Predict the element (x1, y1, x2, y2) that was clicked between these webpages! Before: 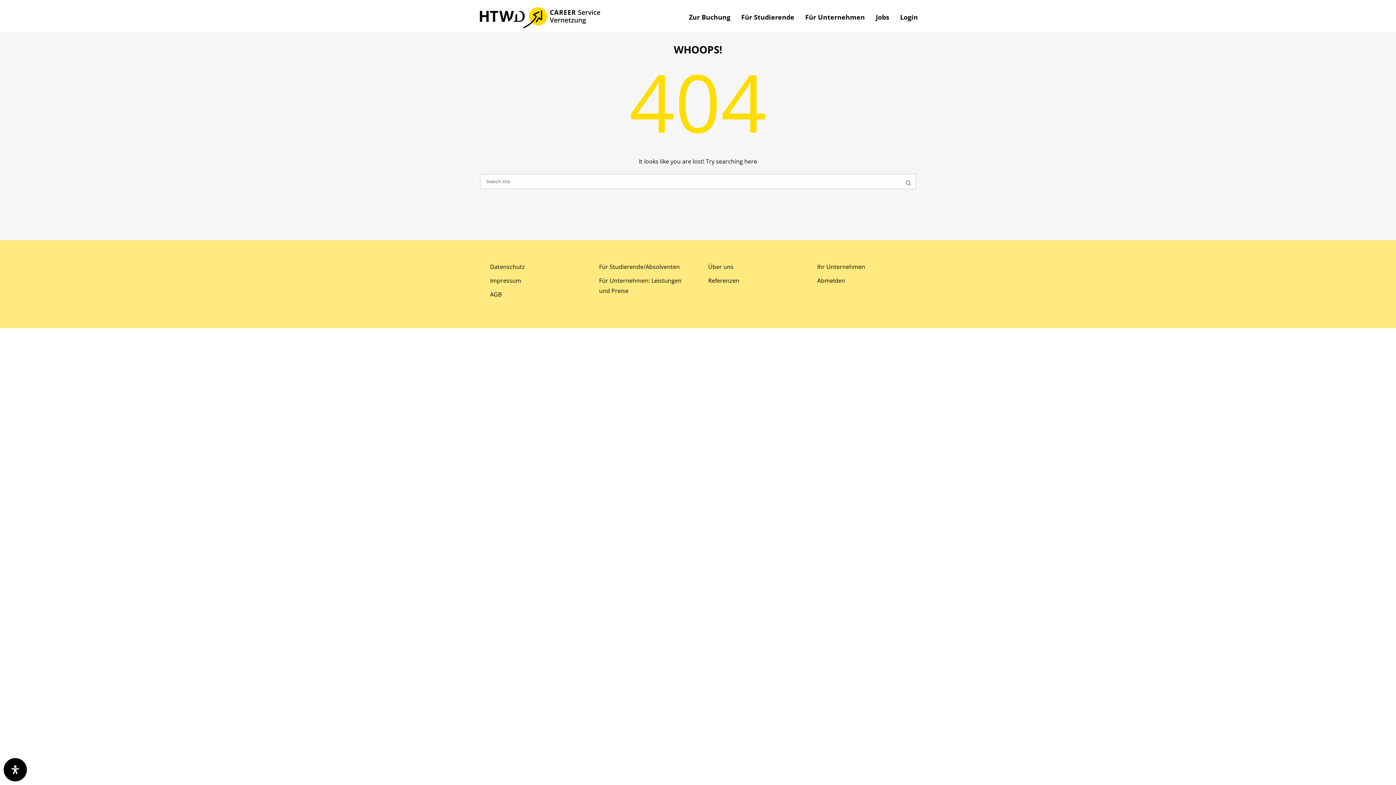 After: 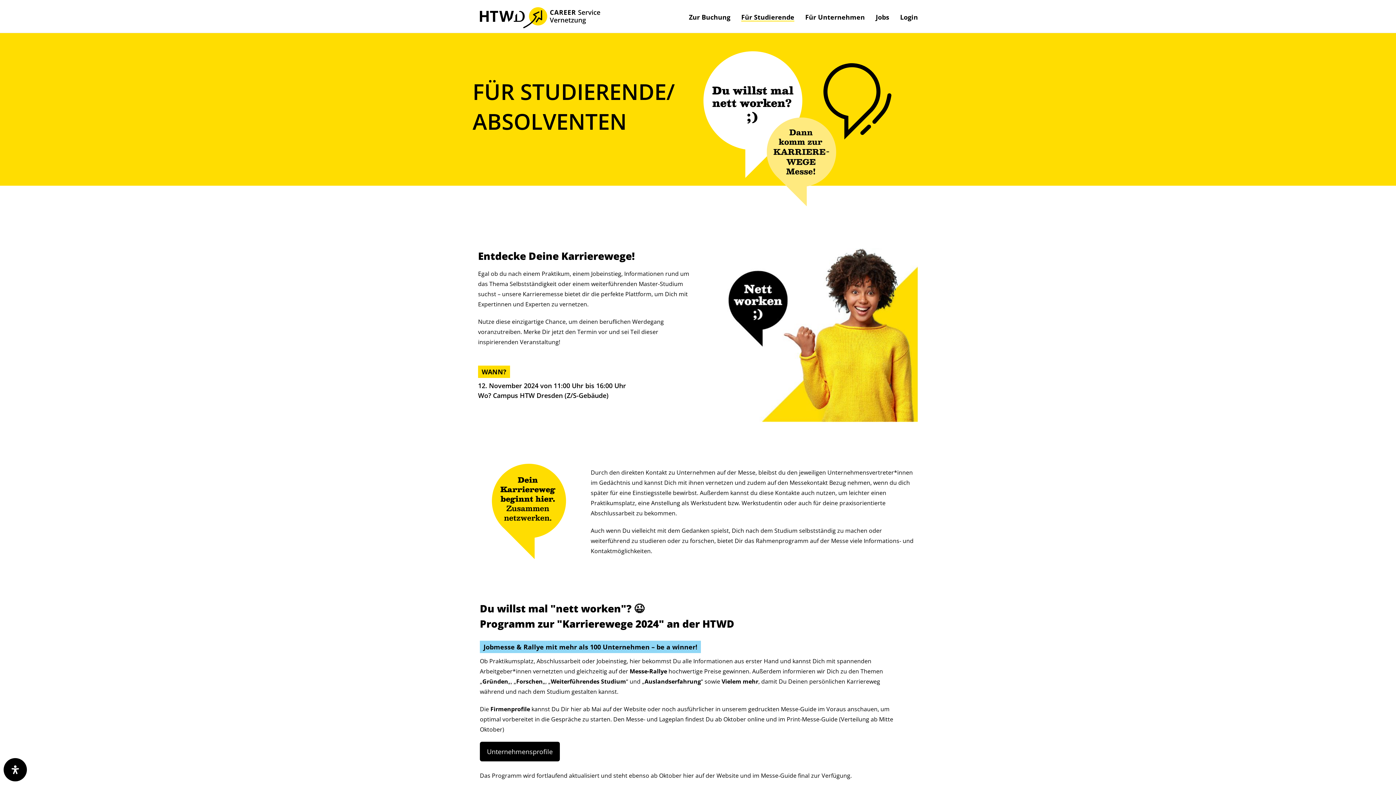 Action: bbox: (736, 12, 800, 21) label: Für Studierende